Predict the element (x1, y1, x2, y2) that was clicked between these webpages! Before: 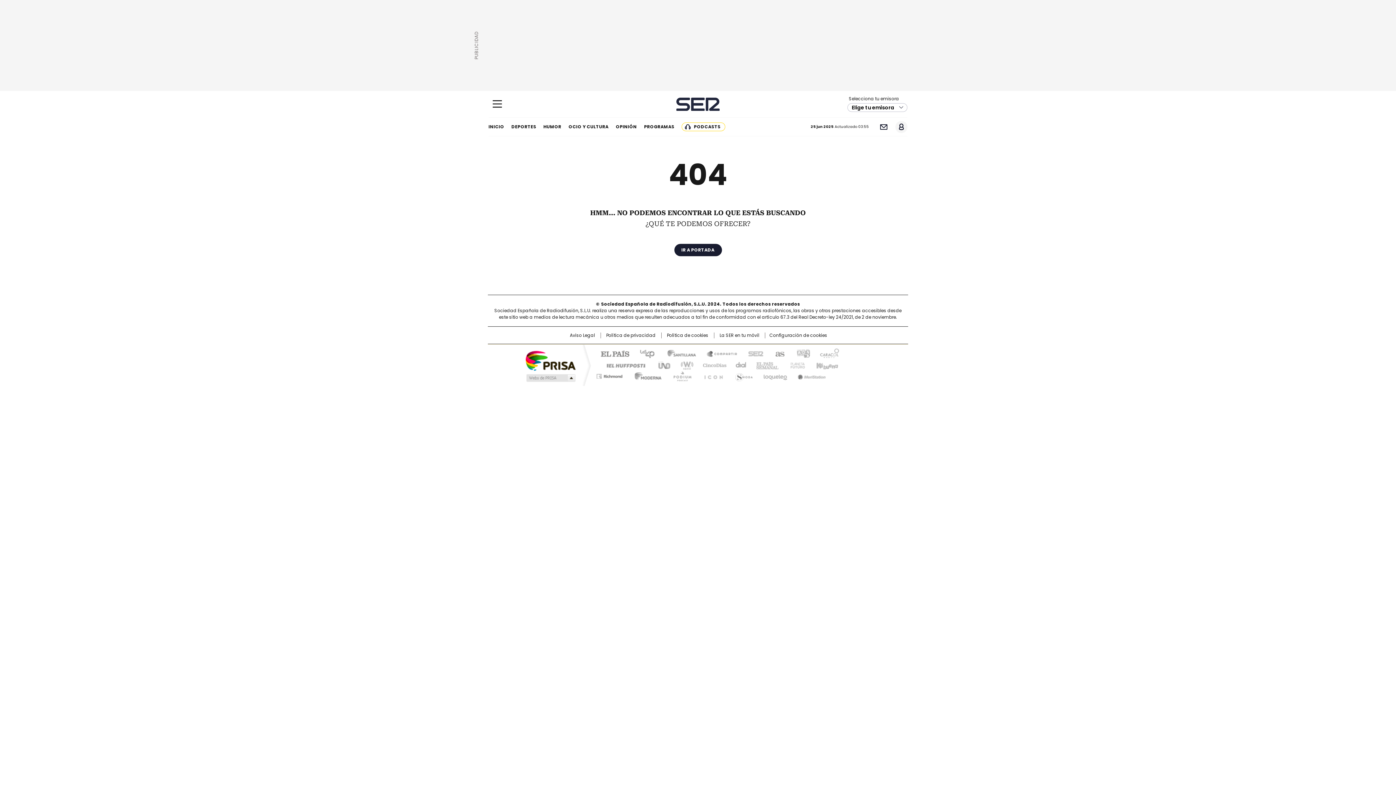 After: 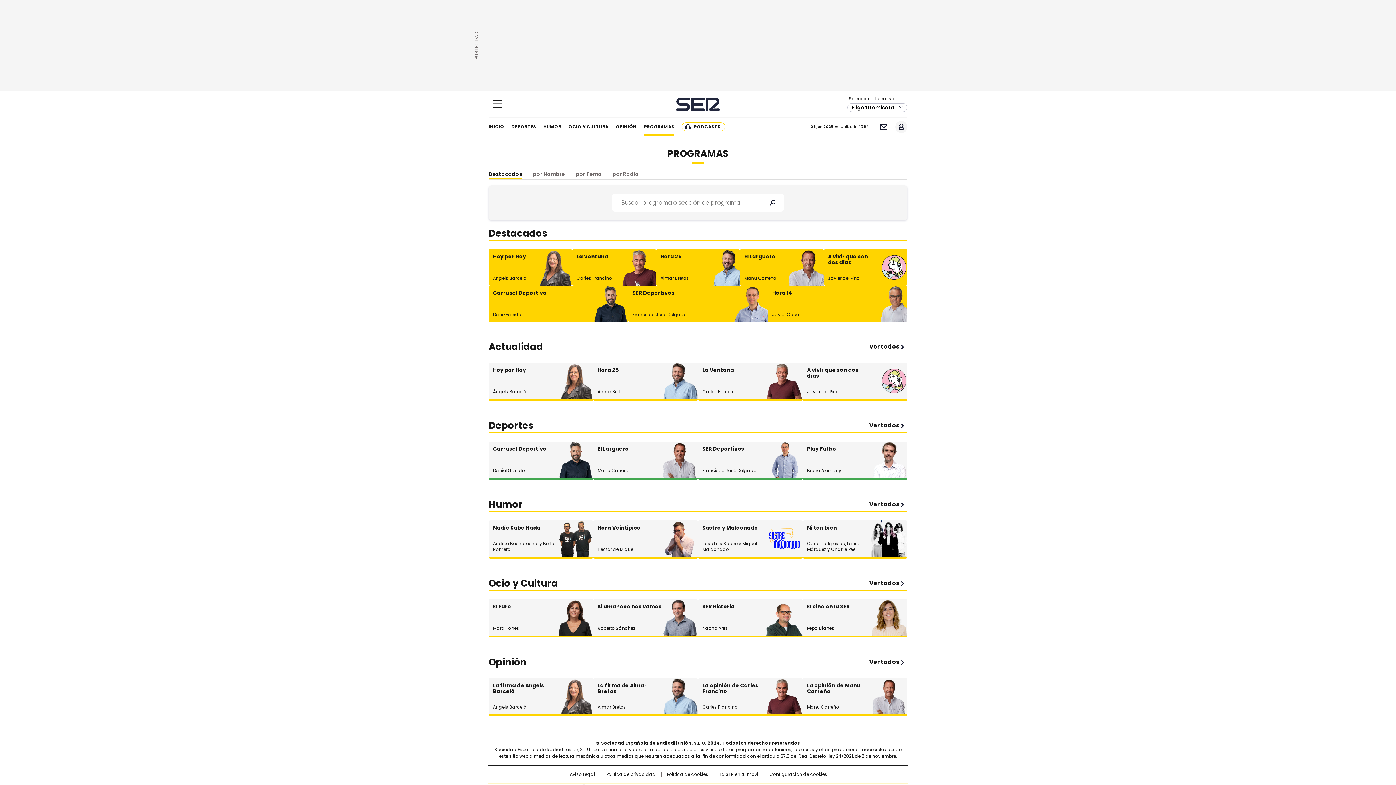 Action: bbox: (644, 117, 674, 136) label: PROGRAMAS